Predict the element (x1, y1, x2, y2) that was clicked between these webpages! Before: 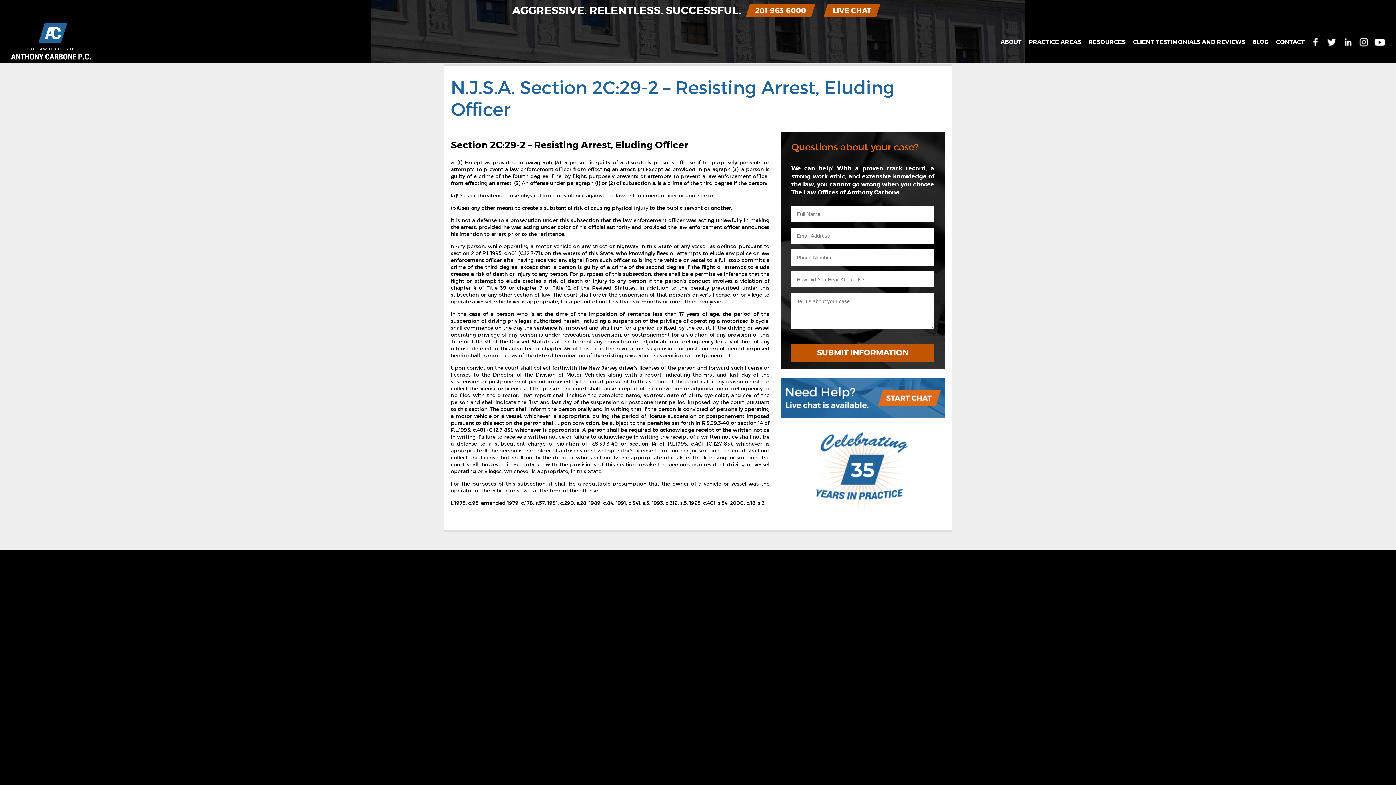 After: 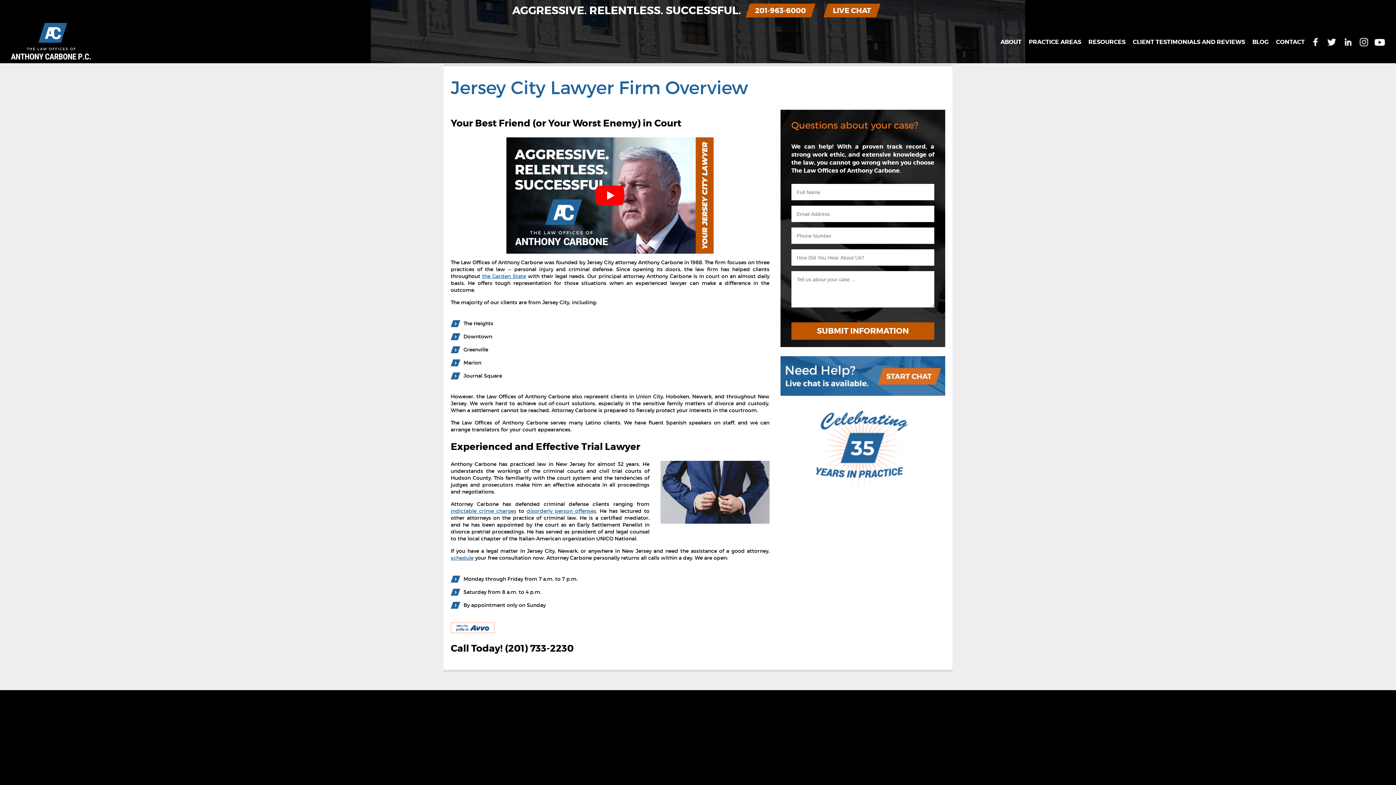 Action: bbox: (997, 34, 1025, 49) label: ABOUT